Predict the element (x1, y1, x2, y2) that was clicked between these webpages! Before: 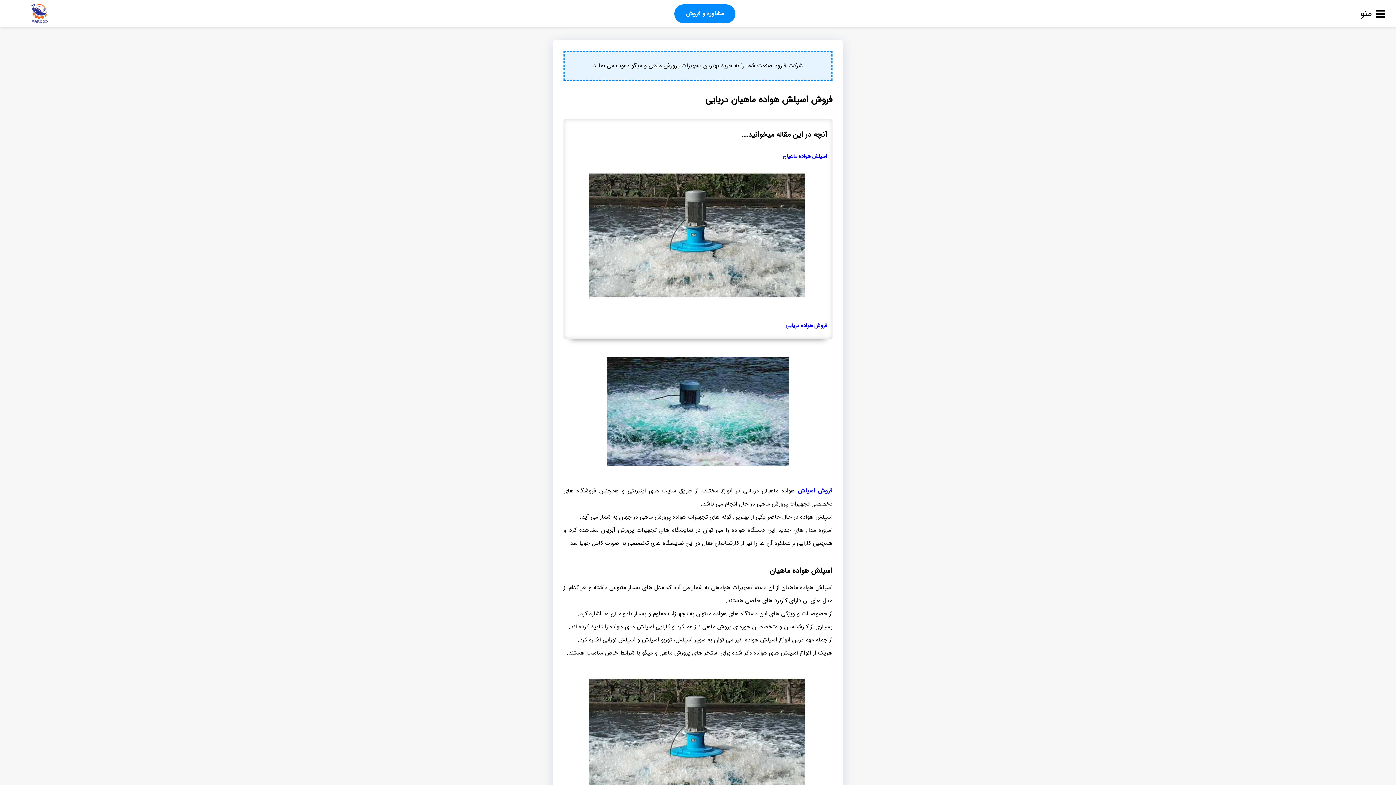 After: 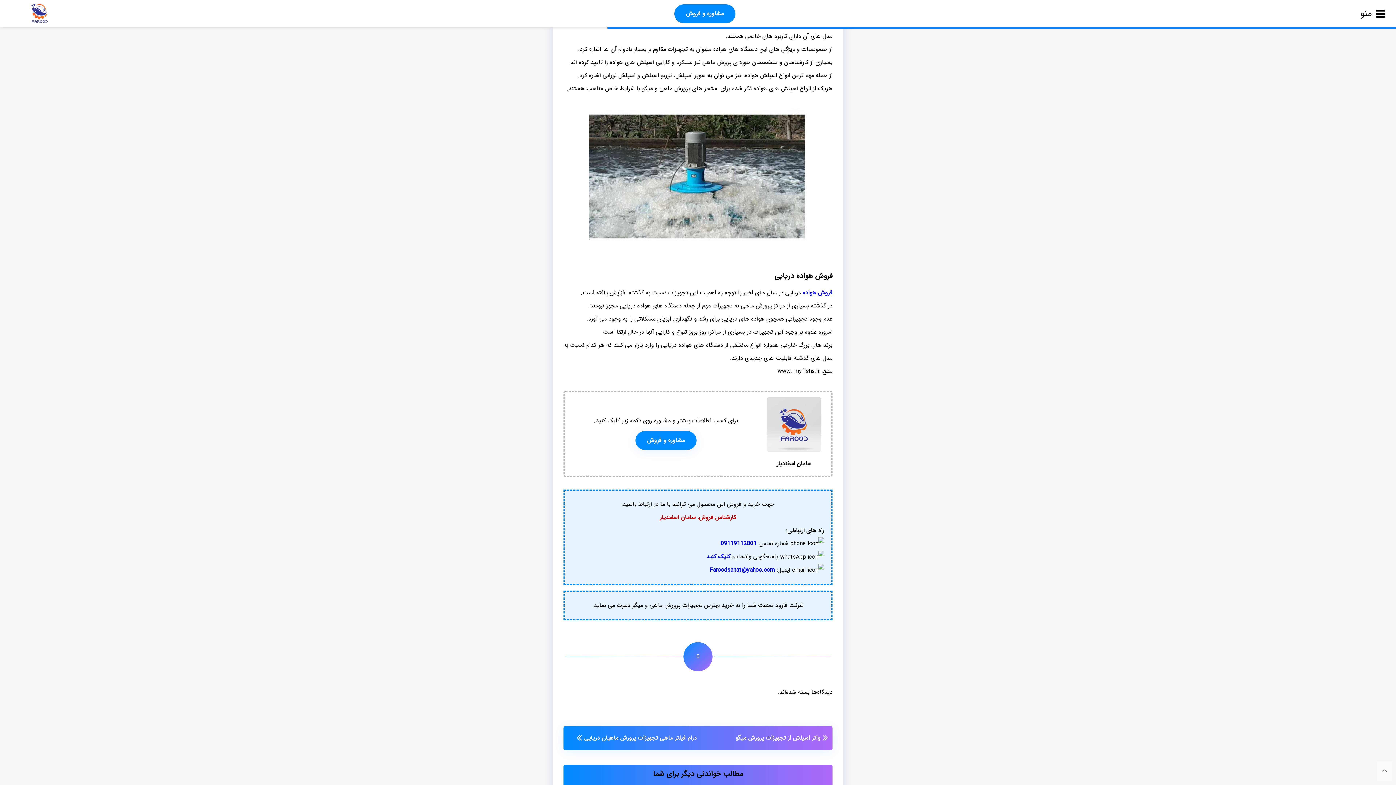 Action: bbox: (569, 150, 827, 163) label: اسپلش هواده ماهیان